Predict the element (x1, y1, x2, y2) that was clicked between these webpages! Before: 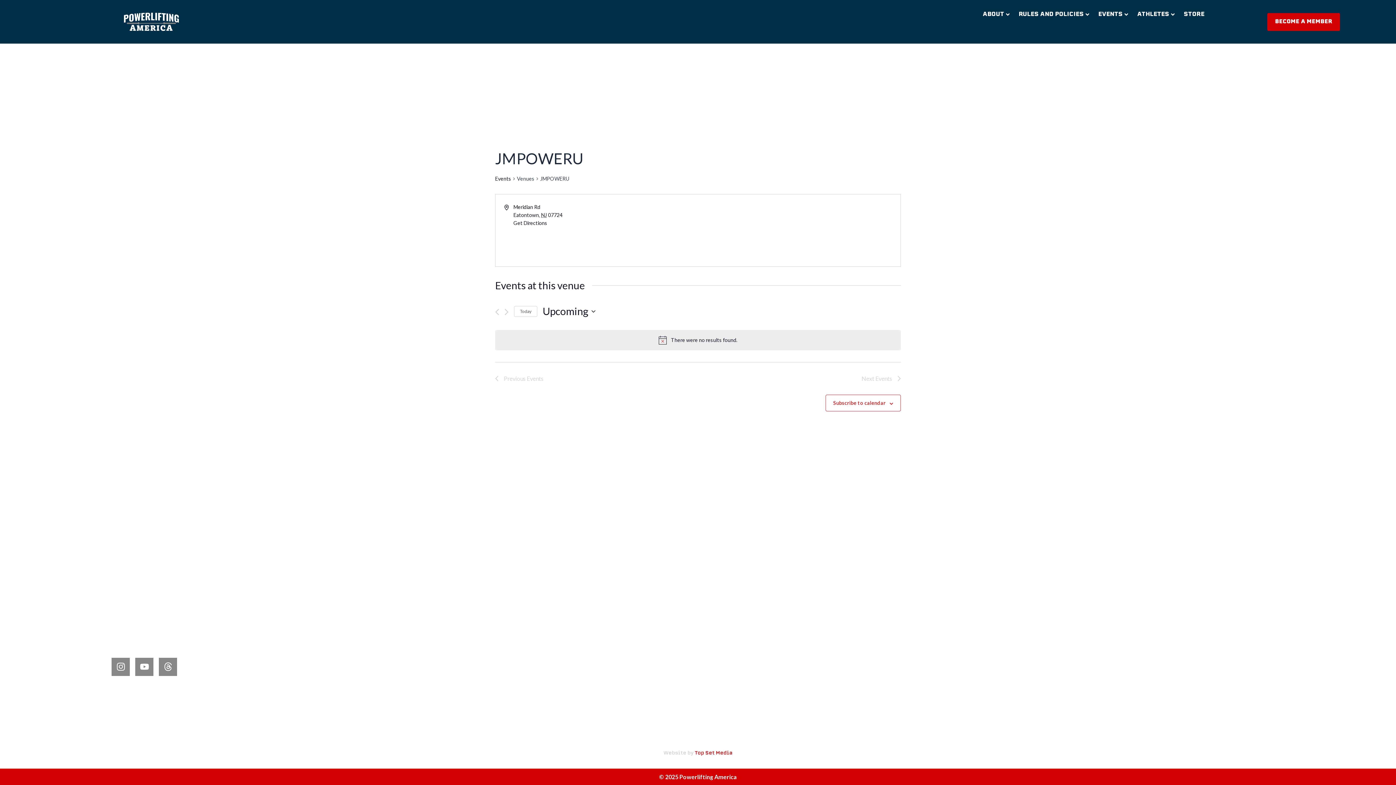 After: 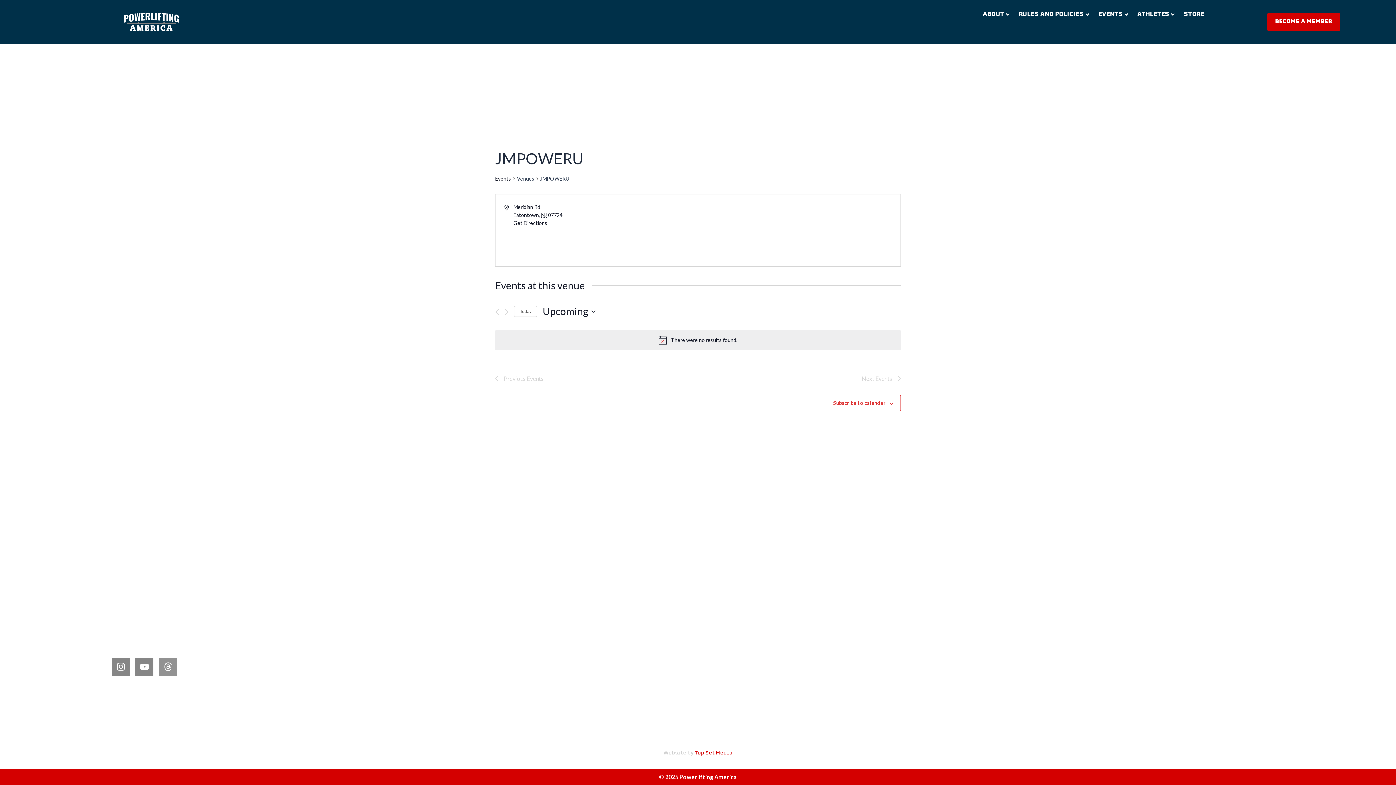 Action: bbox: (158, 658, 177, 676) label: Threads